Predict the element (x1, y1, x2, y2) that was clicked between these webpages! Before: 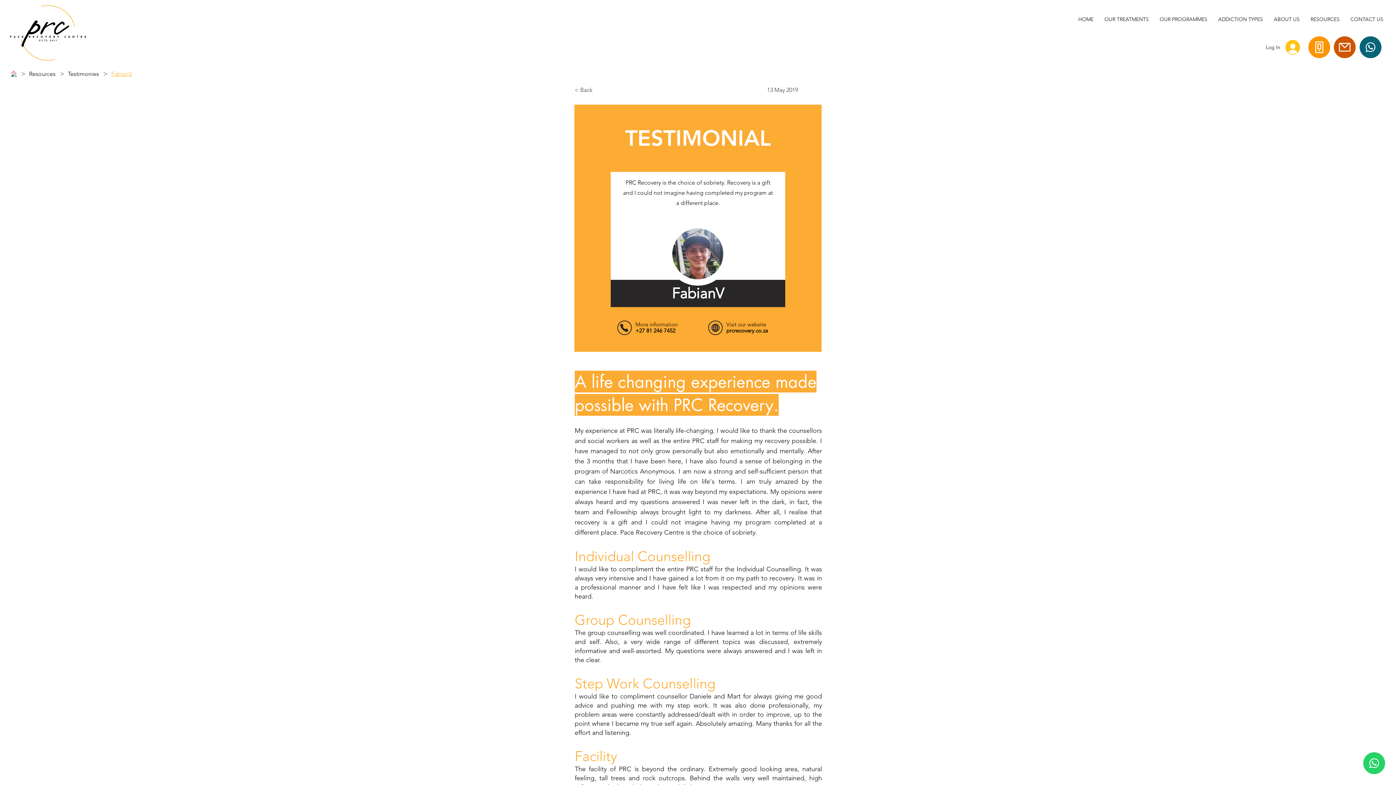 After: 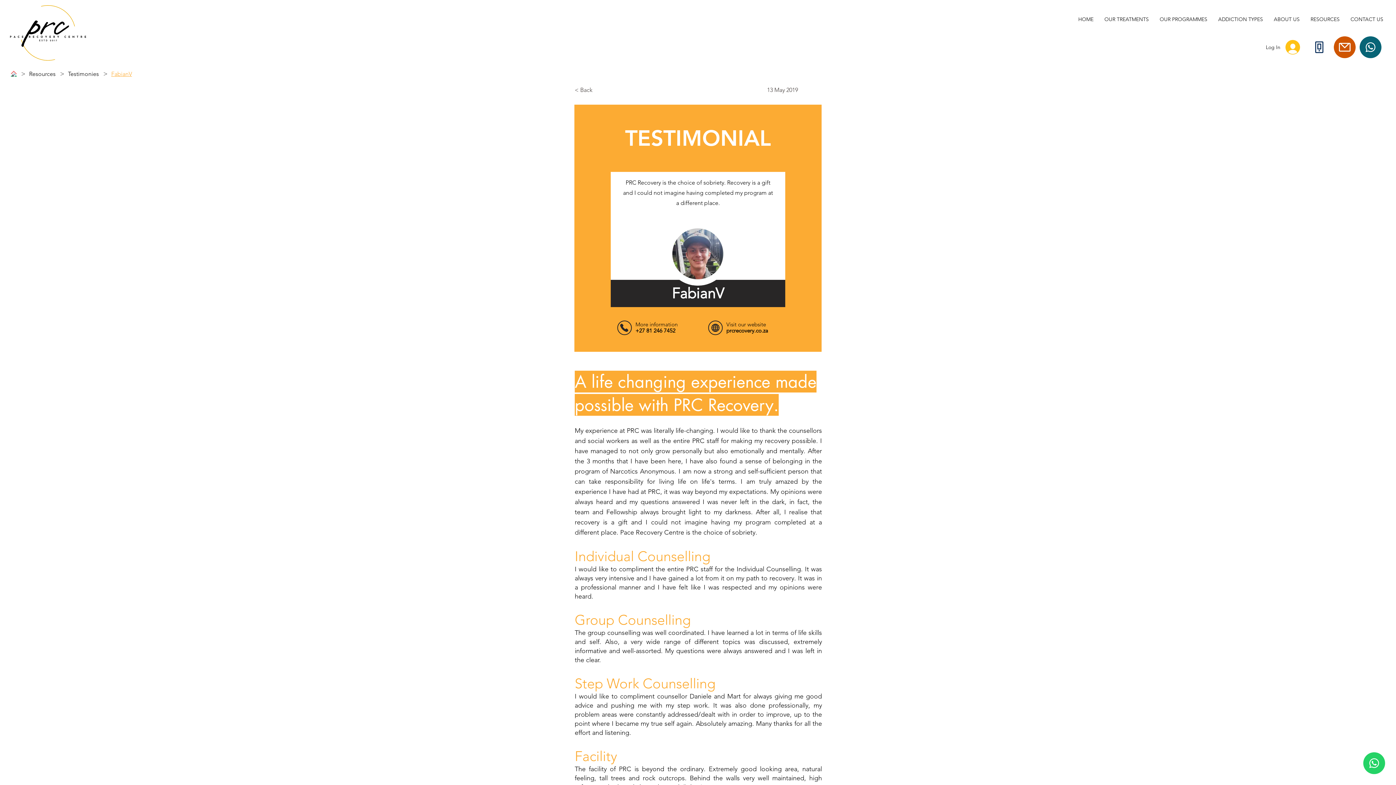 Action: bbox: (1308, 36, 1330, 58) label: Phone